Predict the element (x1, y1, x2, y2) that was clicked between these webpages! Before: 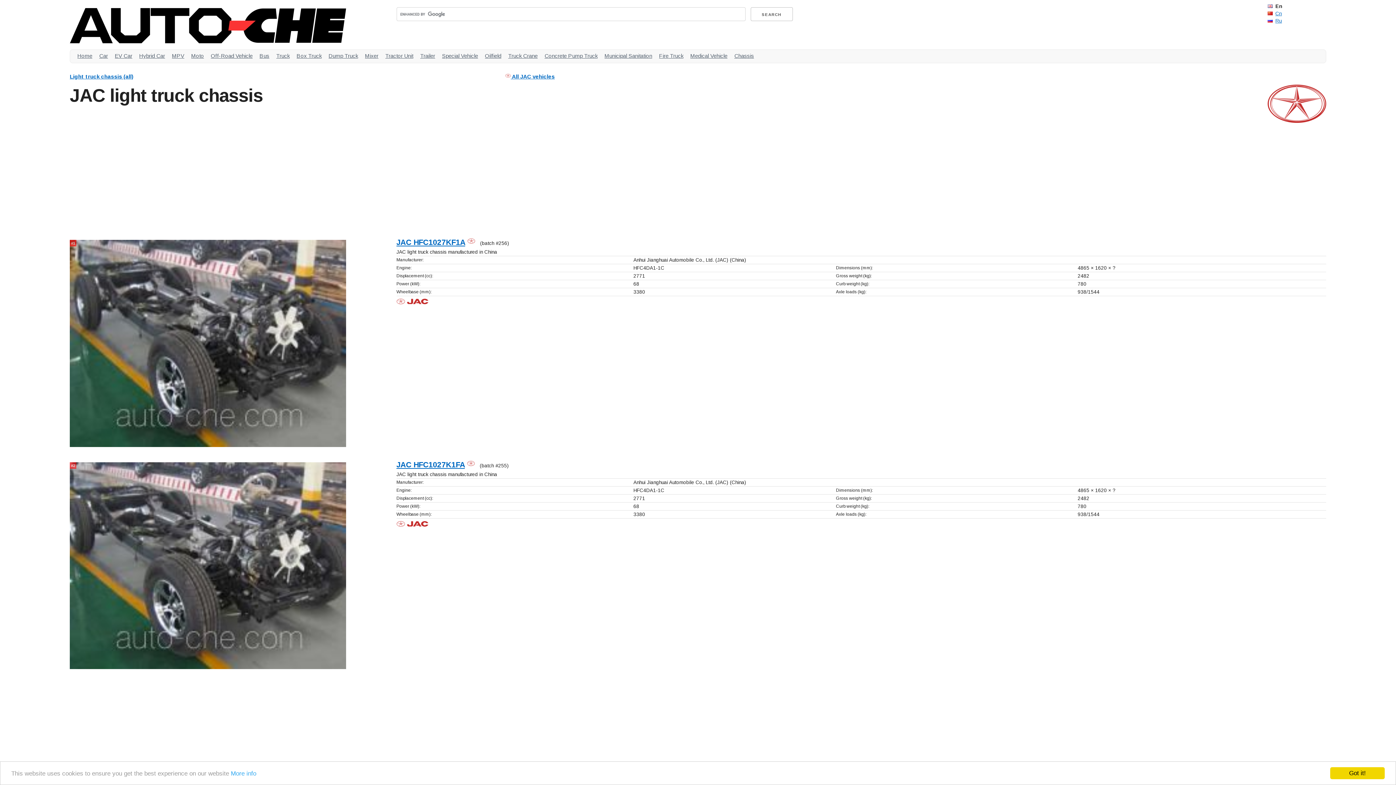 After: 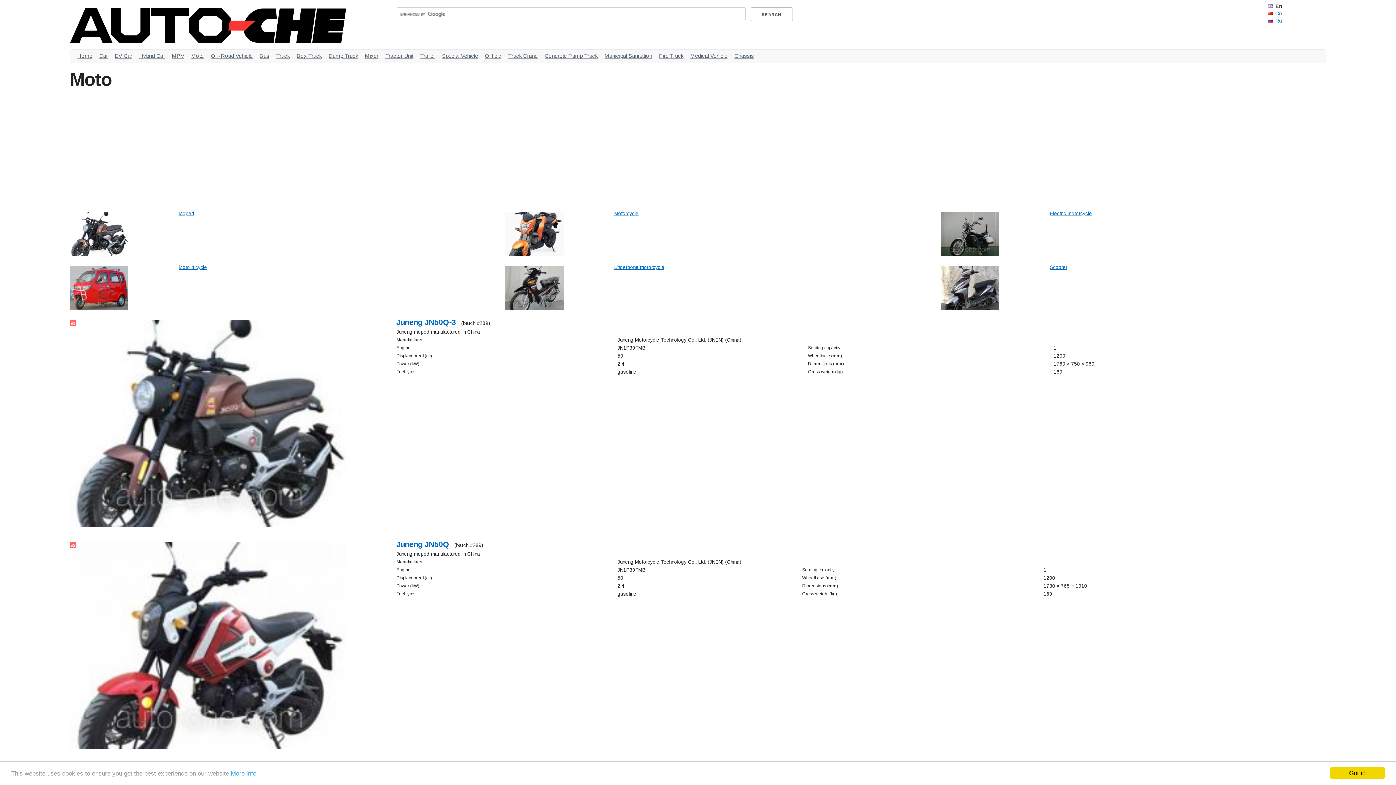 Action: label: Moto bbox: (191, 52, 204, 58)